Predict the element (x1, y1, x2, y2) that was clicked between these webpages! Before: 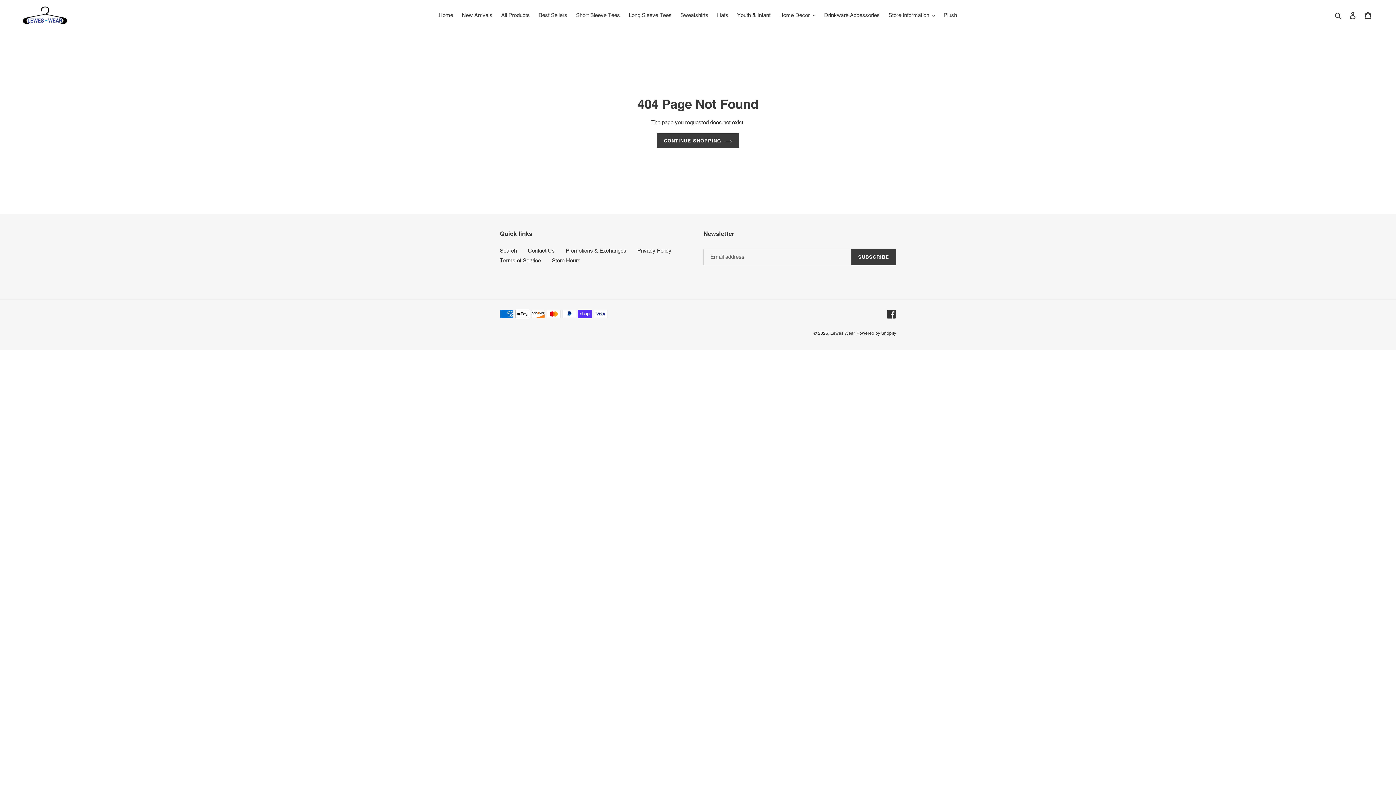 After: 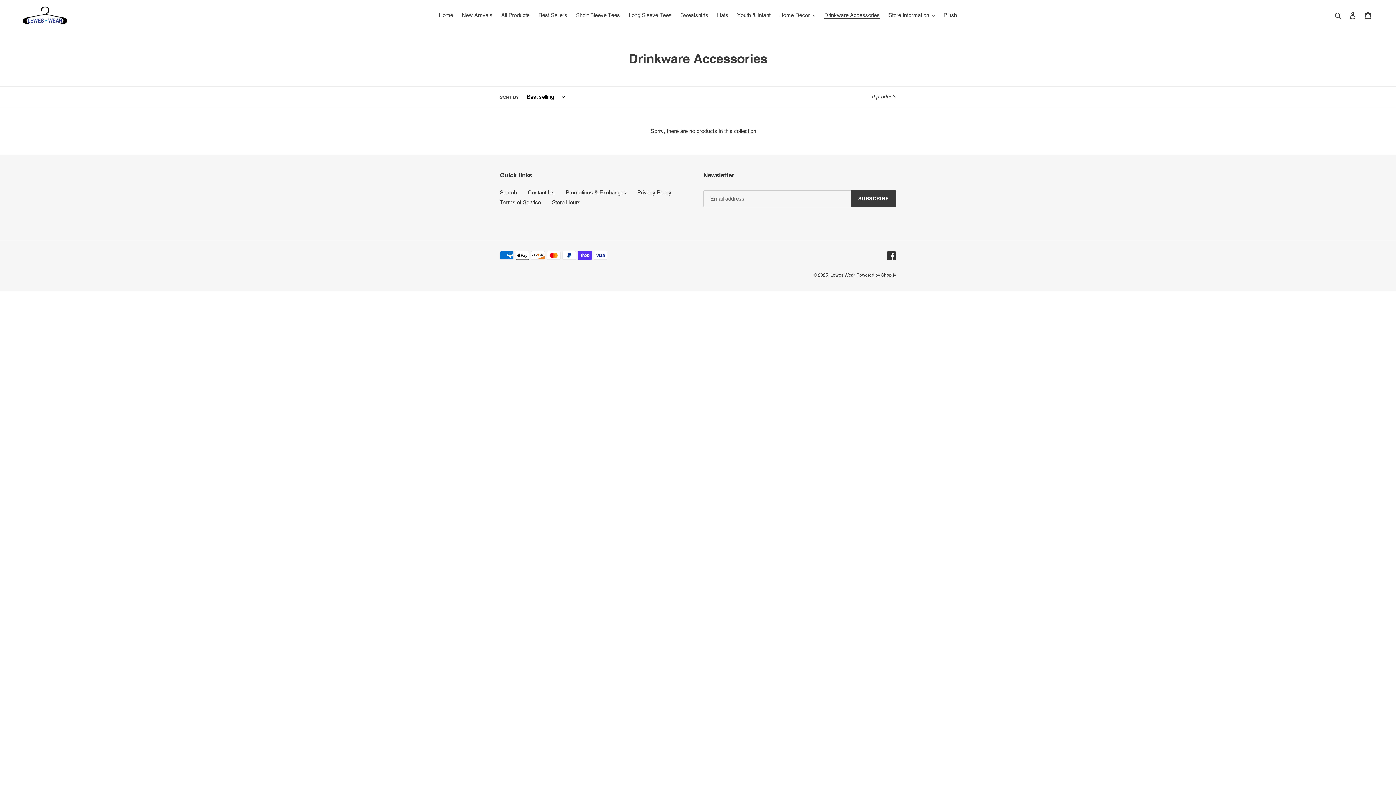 Action: bbox: (820, 10, 883, 20) label: Drinkware Accessories